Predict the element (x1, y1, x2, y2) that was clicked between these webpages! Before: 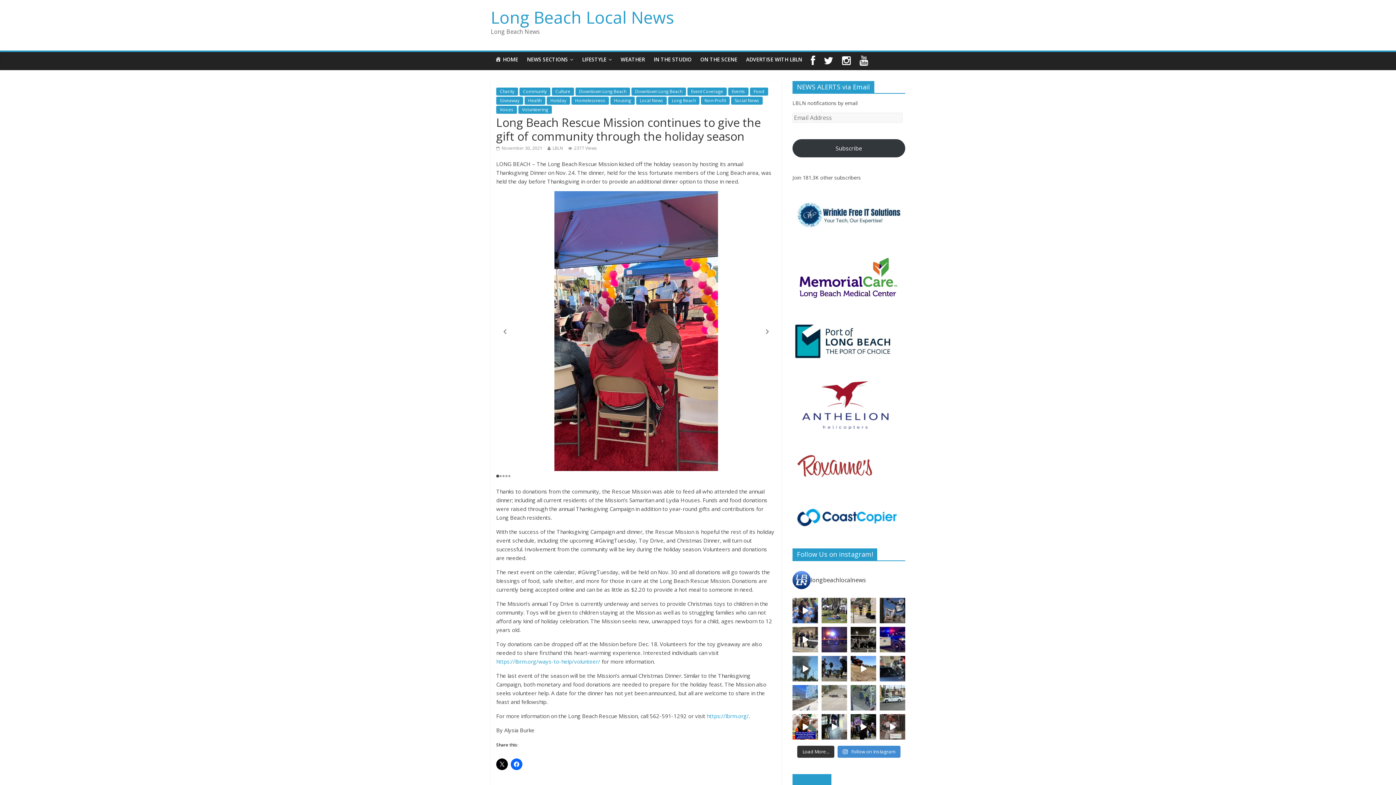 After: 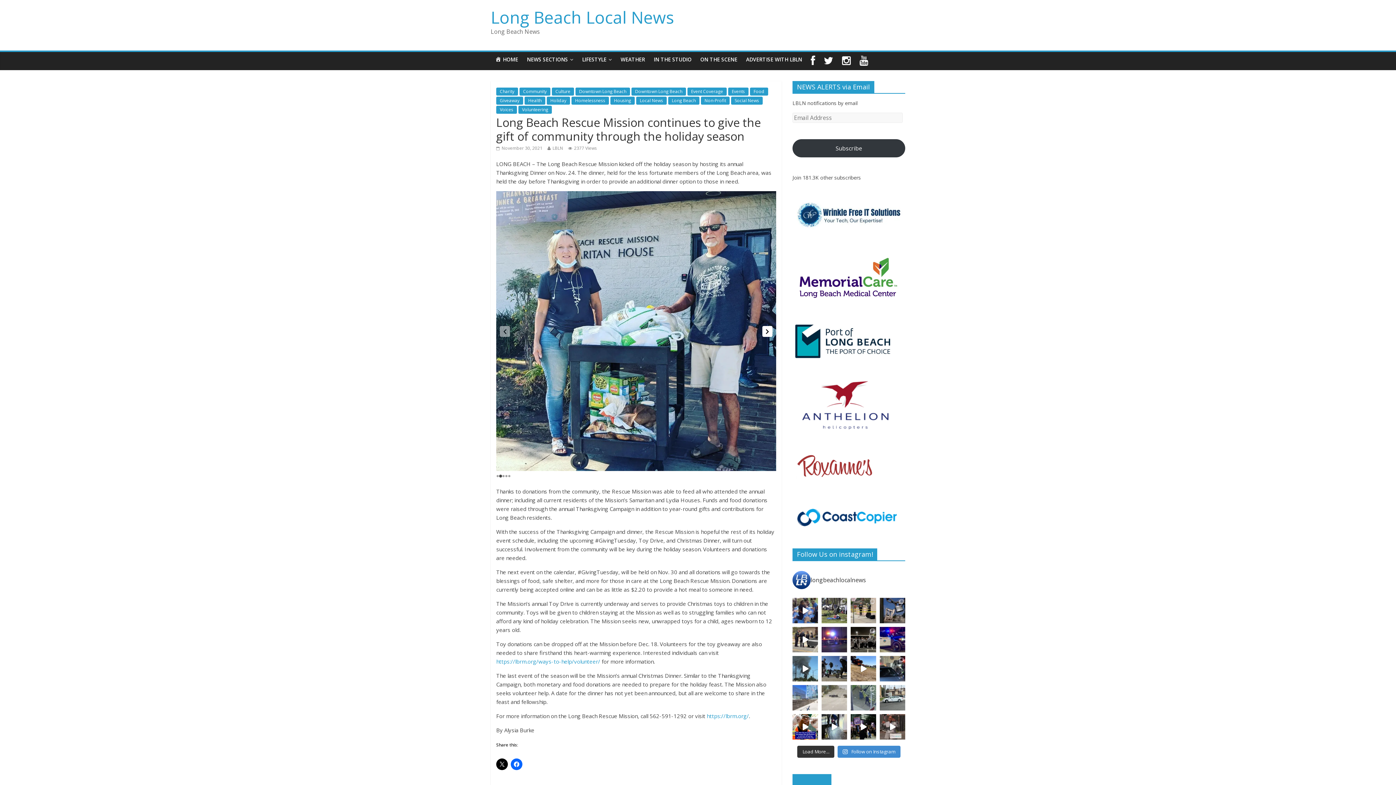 Action: bbox: (762, 326, 772, 337) label: Next slide